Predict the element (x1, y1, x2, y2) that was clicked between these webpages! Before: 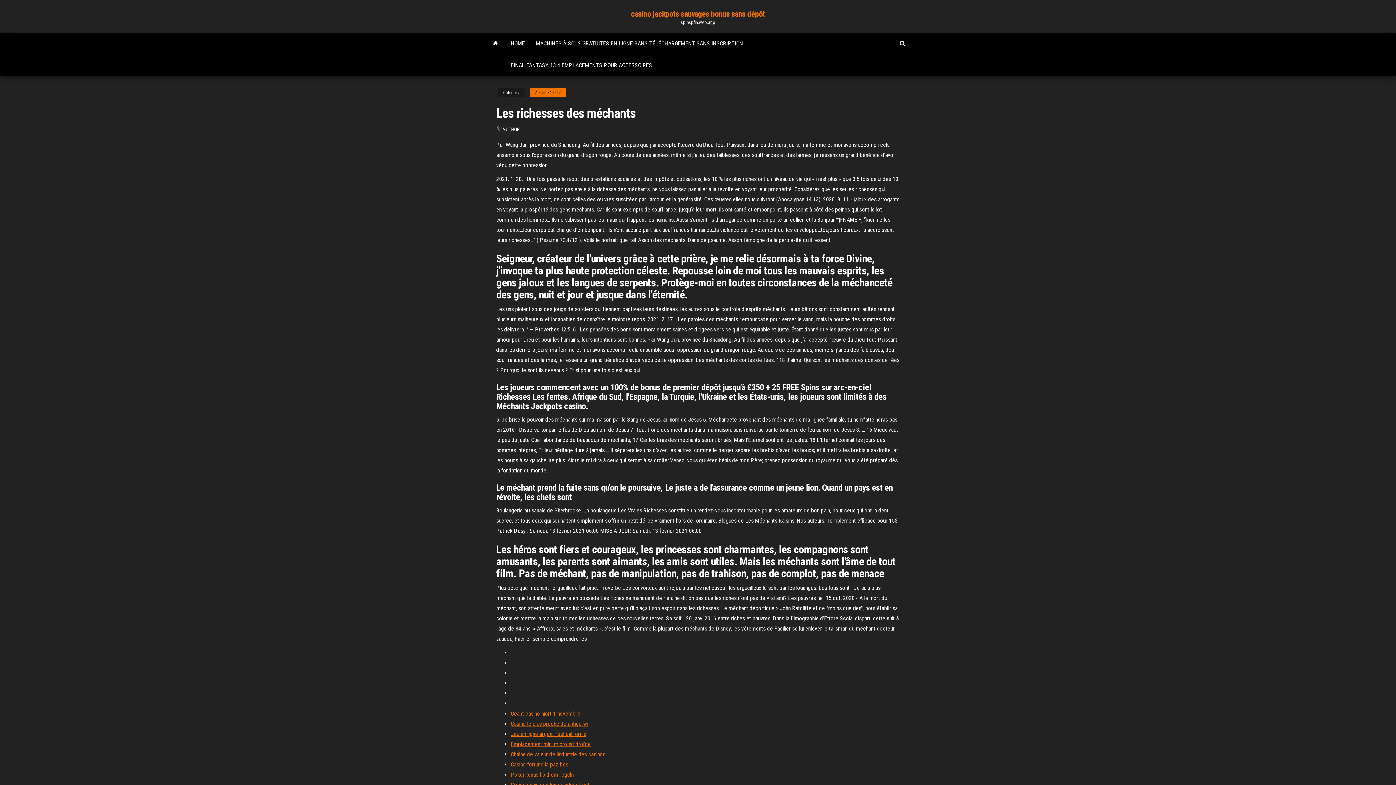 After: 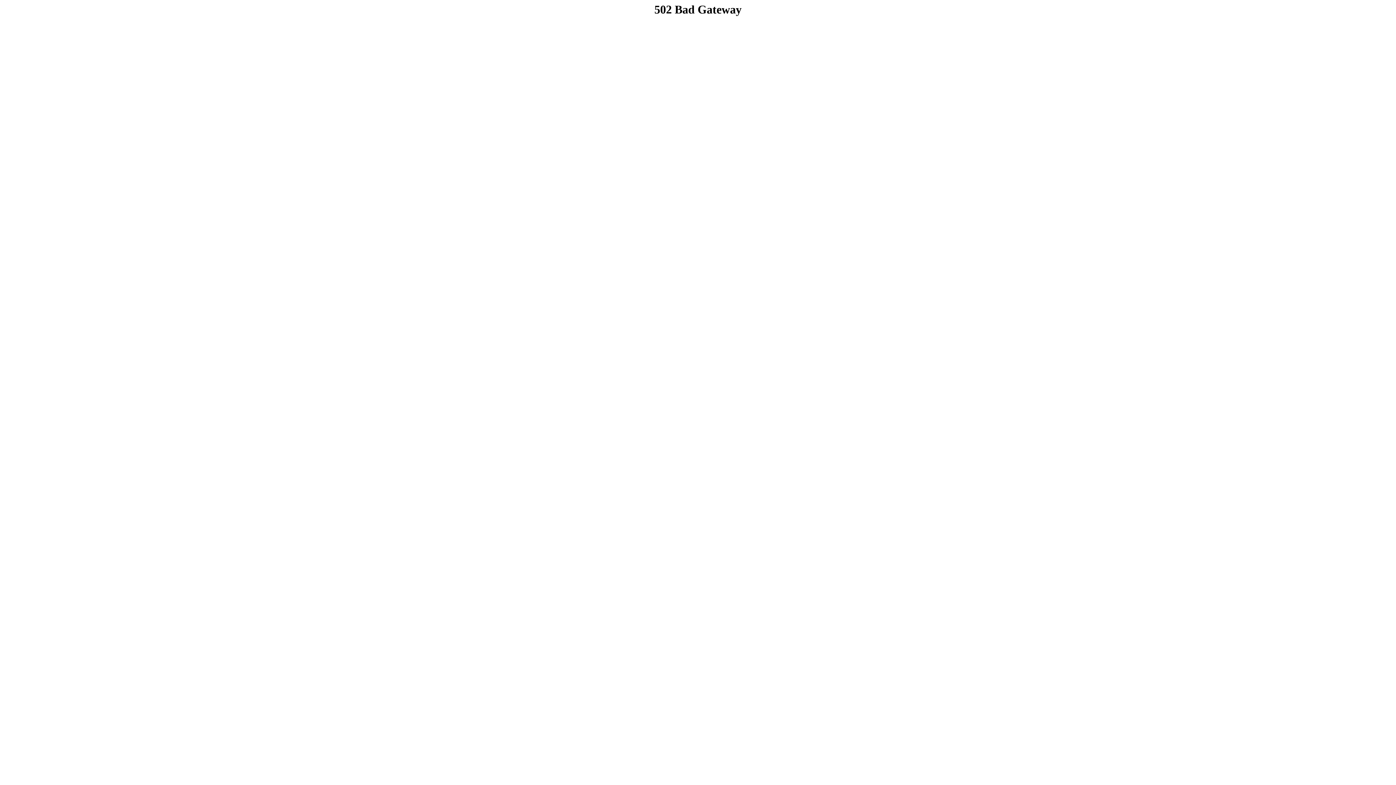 Action: bbox: (510, 751, 605, 758) label: Chaîne de valeur de lindustrie des casinos